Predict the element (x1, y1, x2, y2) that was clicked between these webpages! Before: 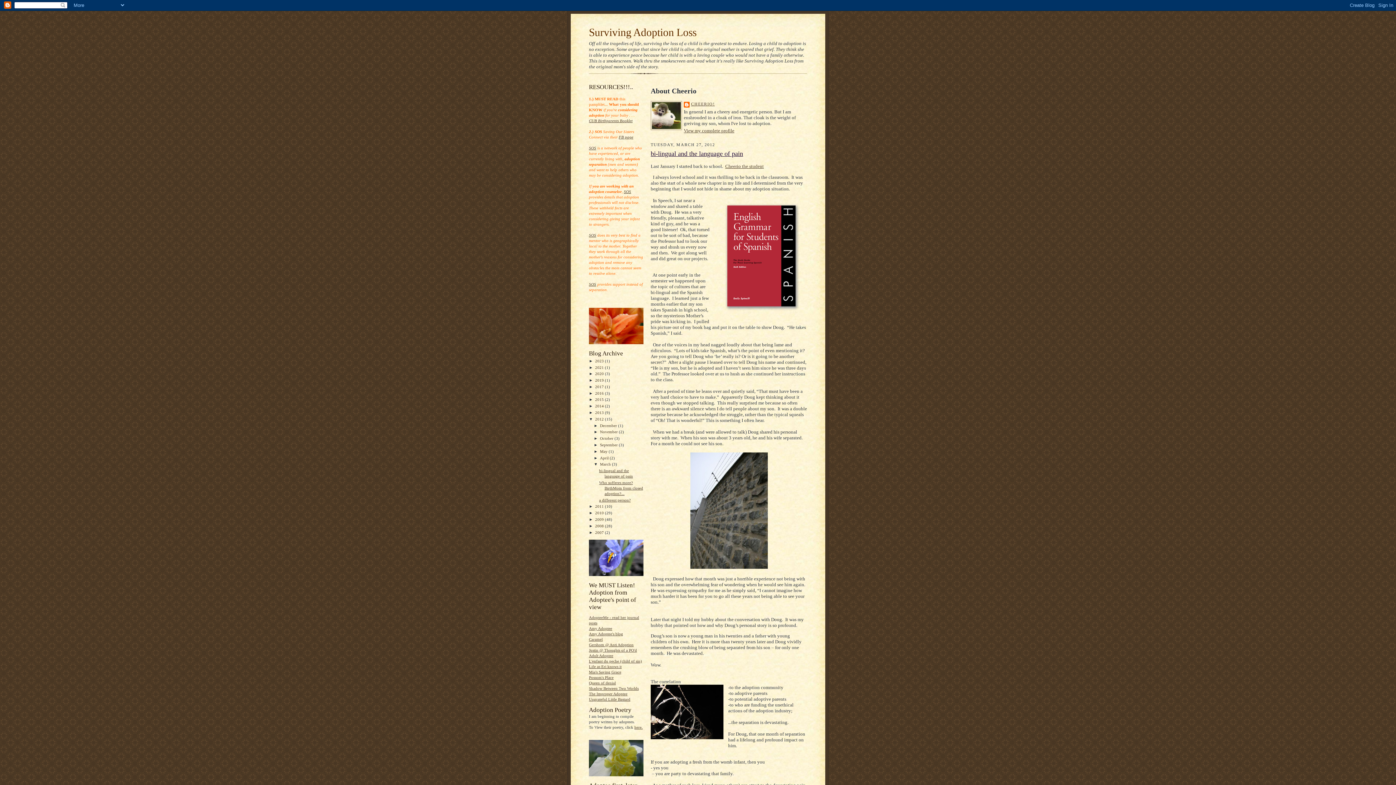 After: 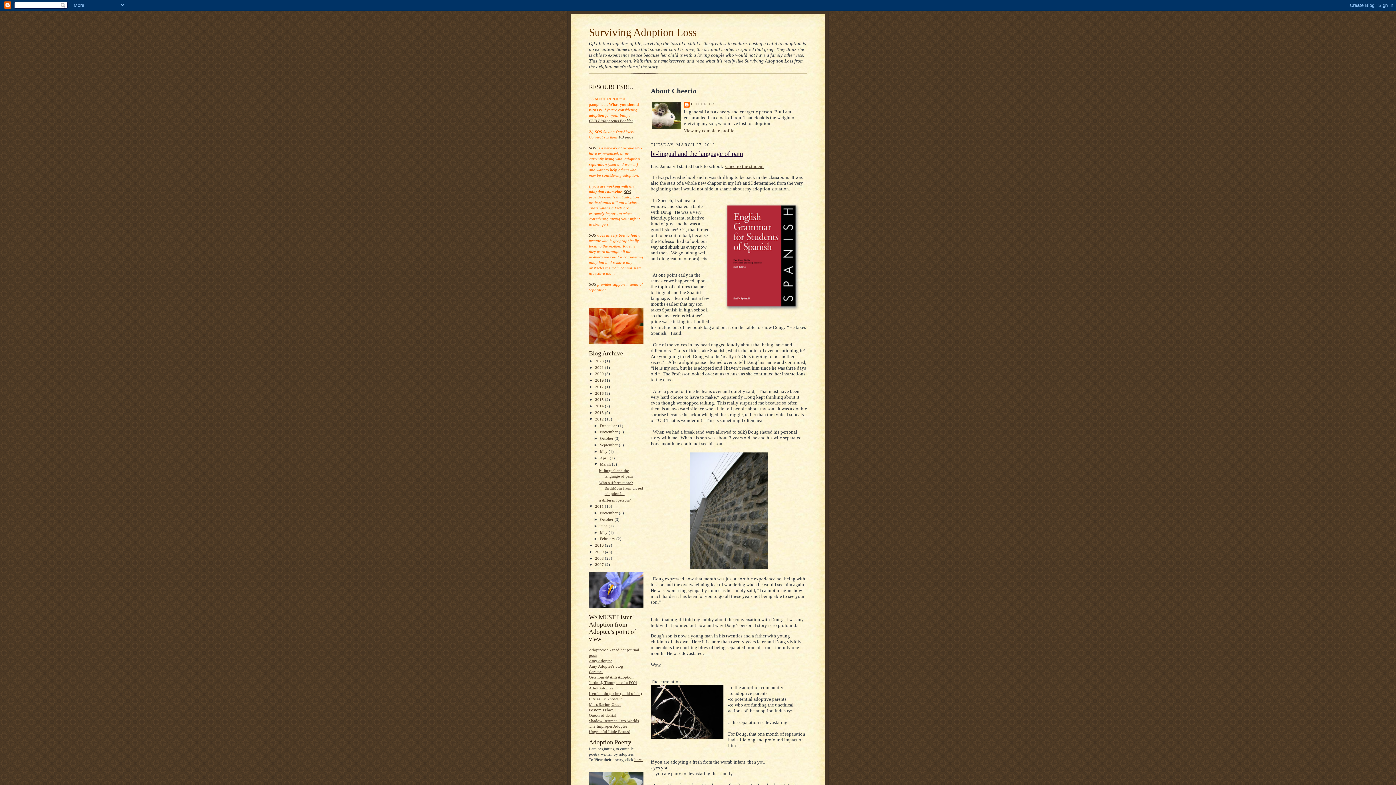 Action: bbox: (589, 504, 595, 508) label: ►  